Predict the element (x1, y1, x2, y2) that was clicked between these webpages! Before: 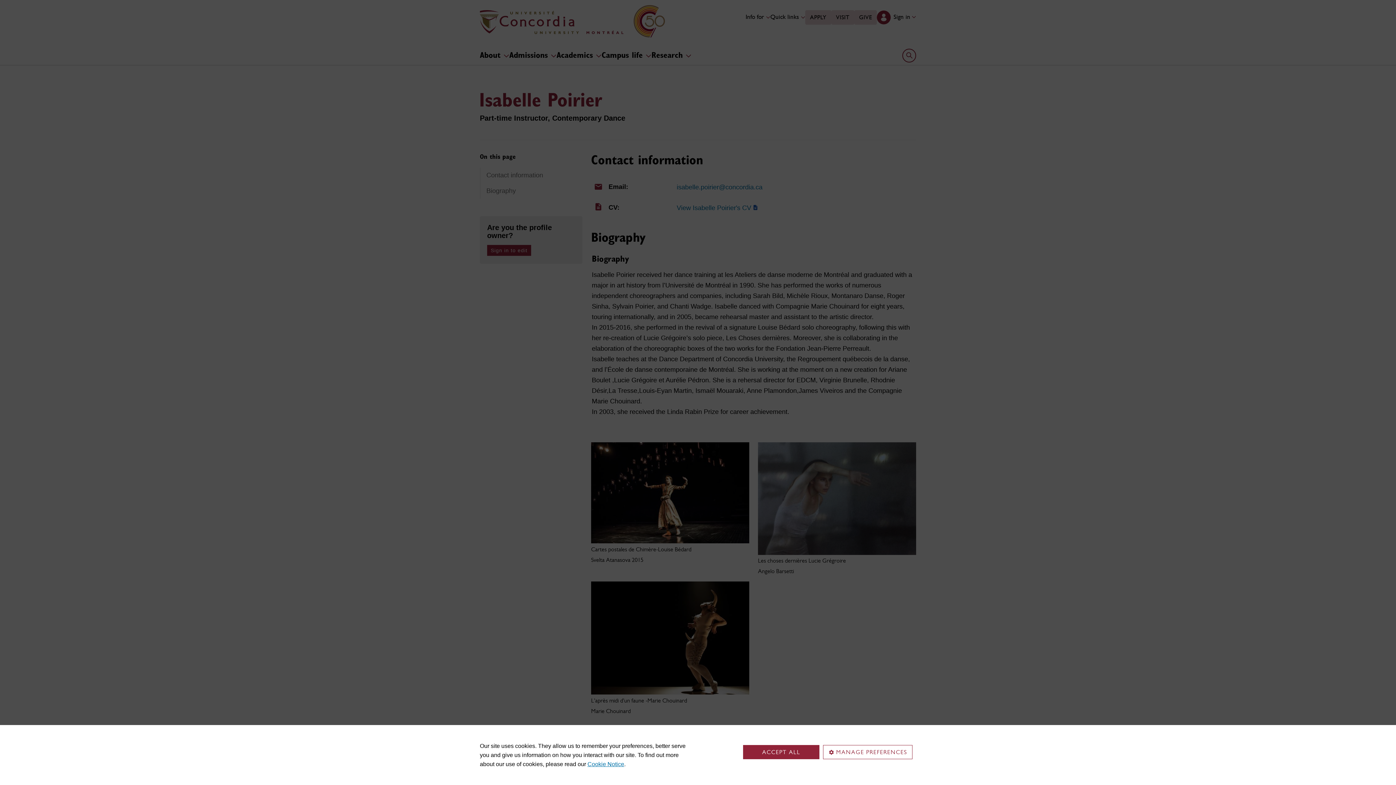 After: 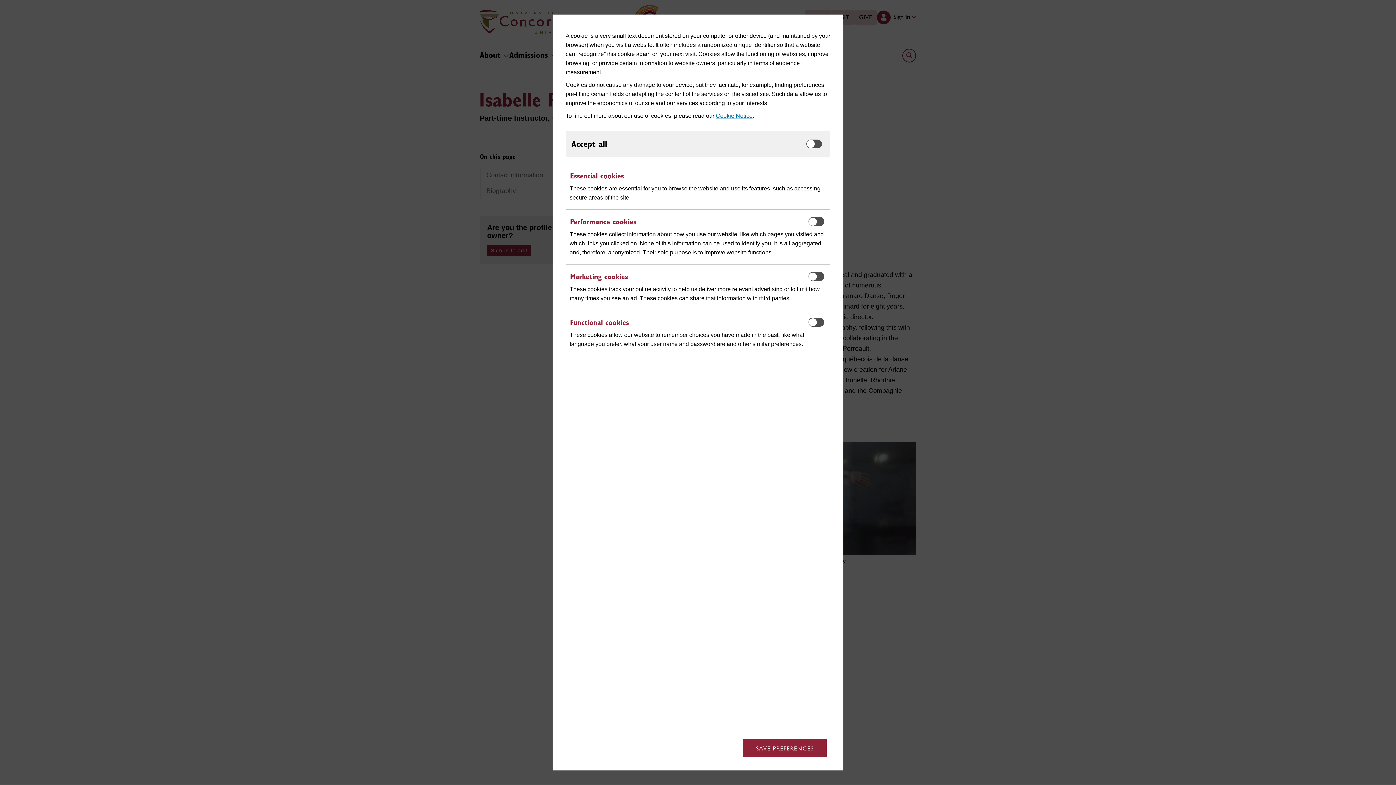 Action: bbox: (823, 745, 912, 759) label: MANAGE PREFERENCES